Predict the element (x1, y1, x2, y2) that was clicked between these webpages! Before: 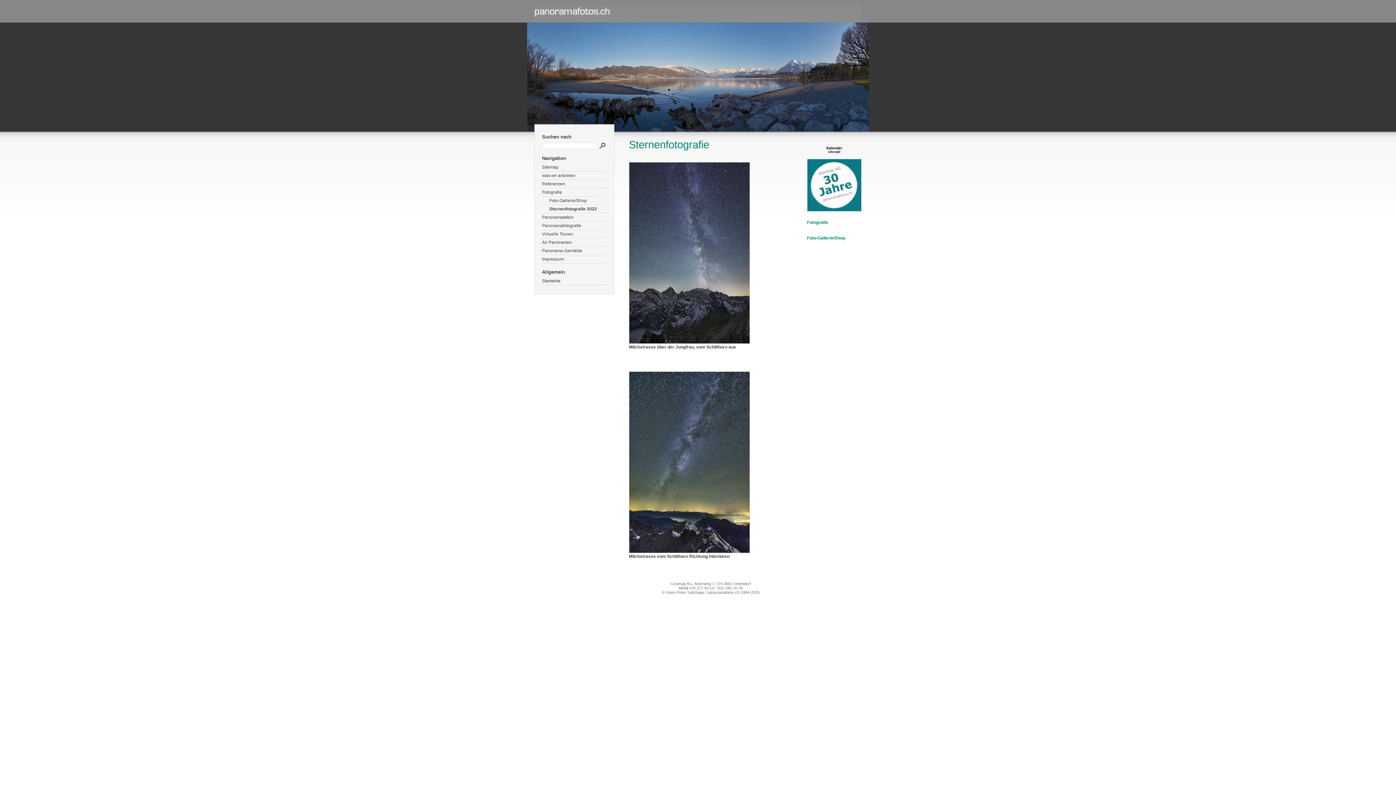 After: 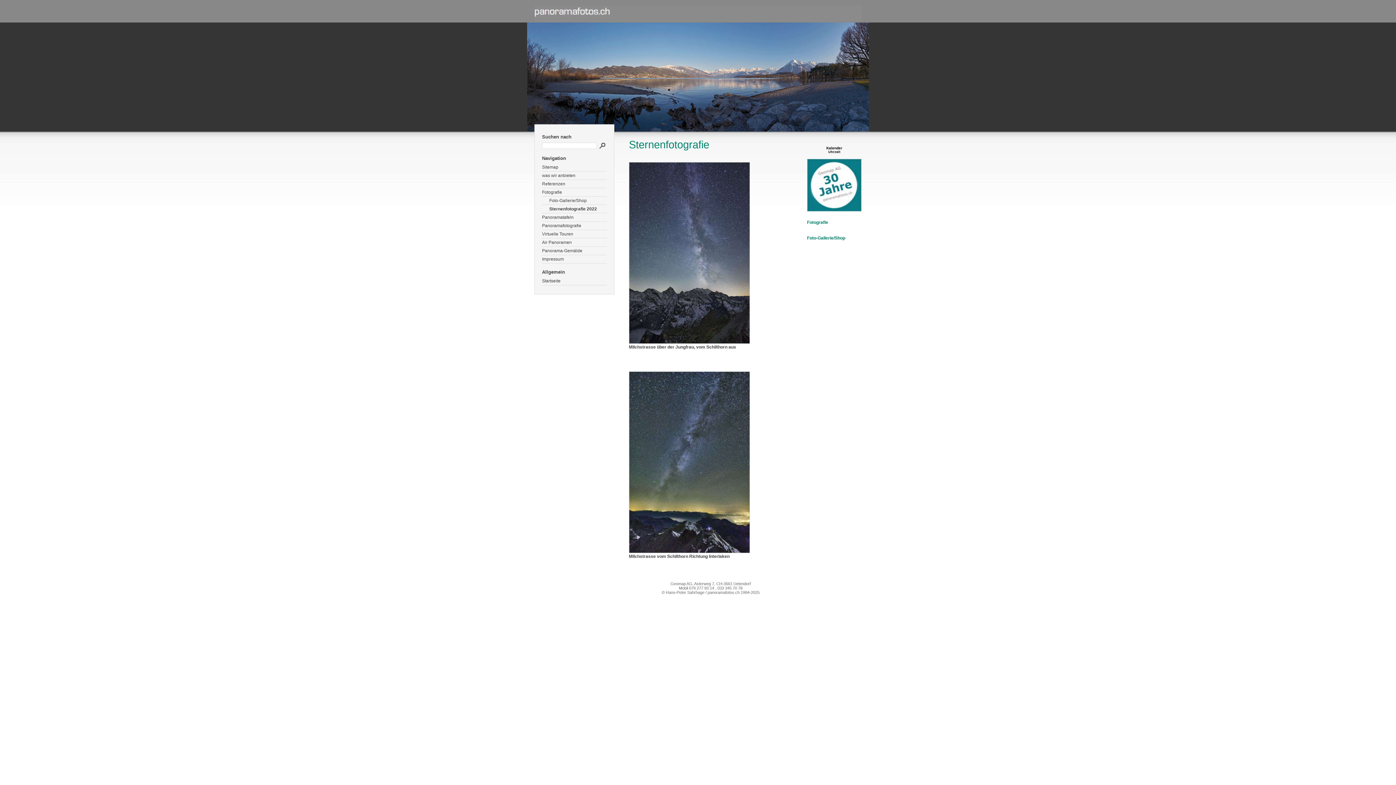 Action: label: Uhrzeit bbox: (828, 150, 840, 153)